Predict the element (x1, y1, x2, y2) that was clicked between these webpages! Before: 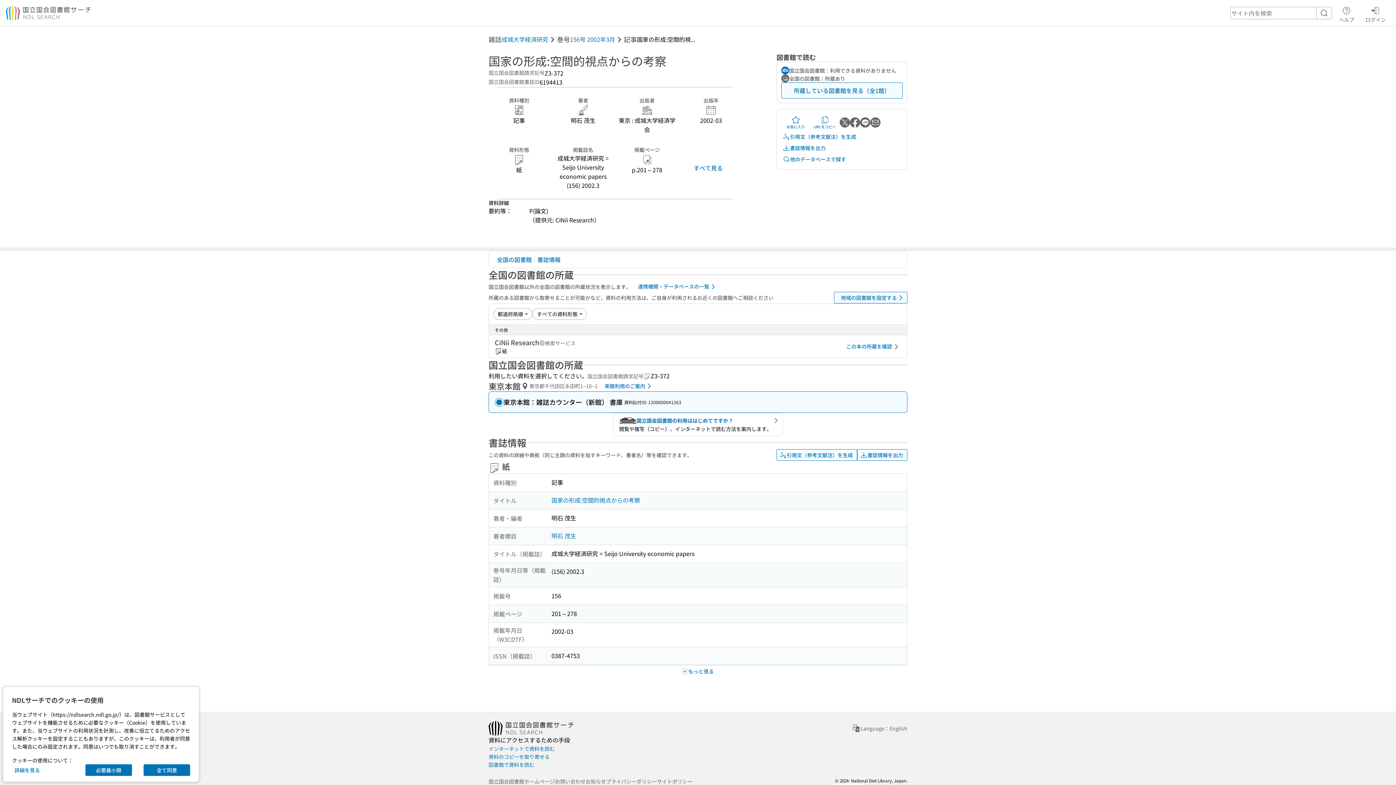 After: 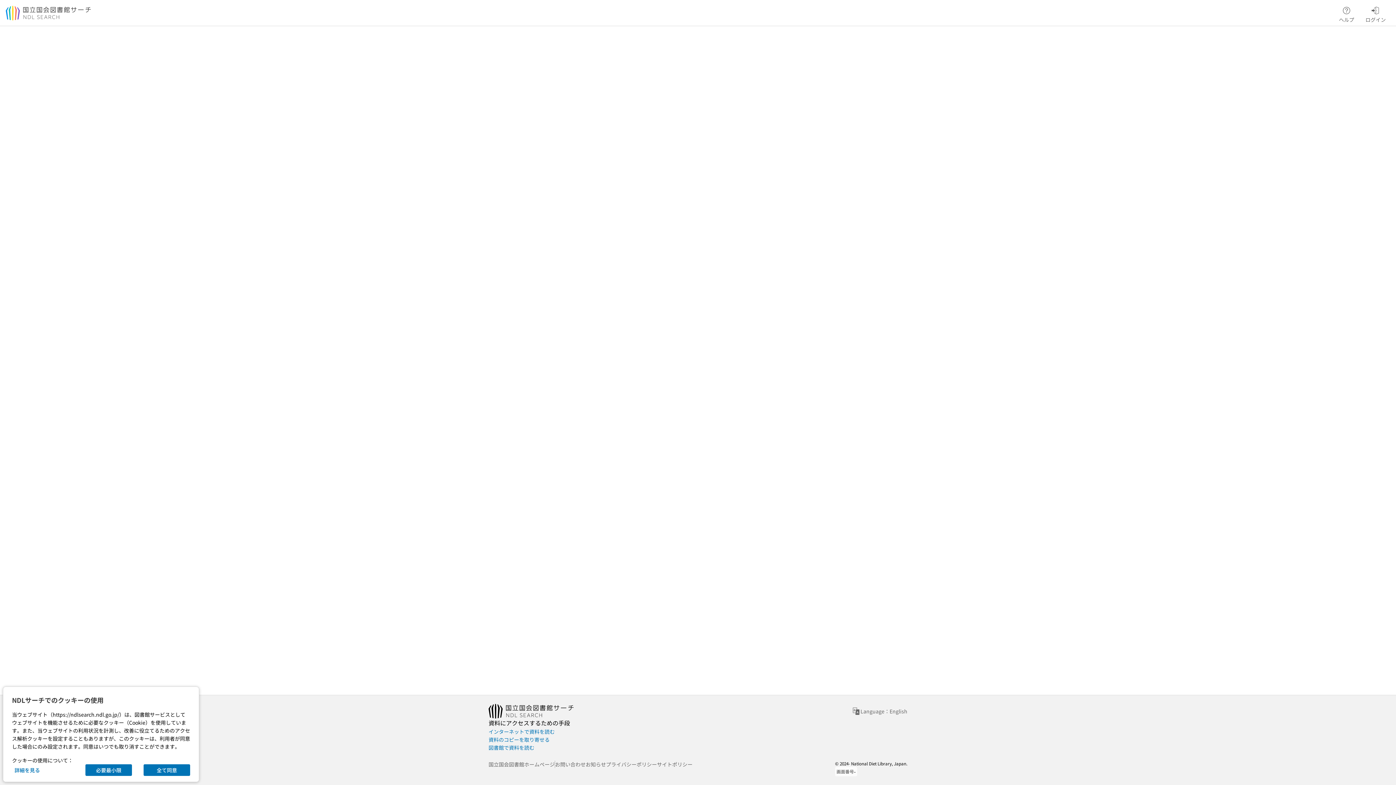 Action: label: 検索 bbox: (1320, 8, 1328, 17)